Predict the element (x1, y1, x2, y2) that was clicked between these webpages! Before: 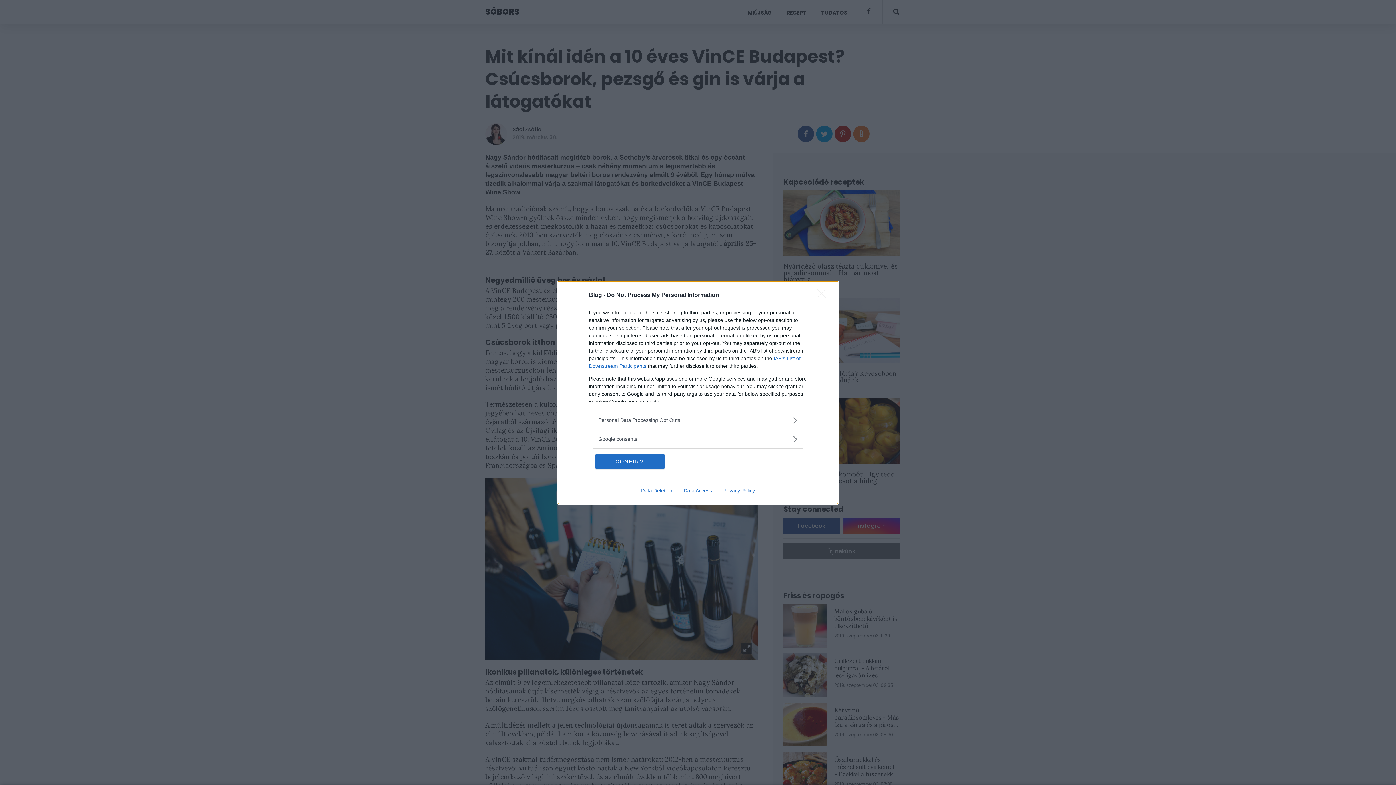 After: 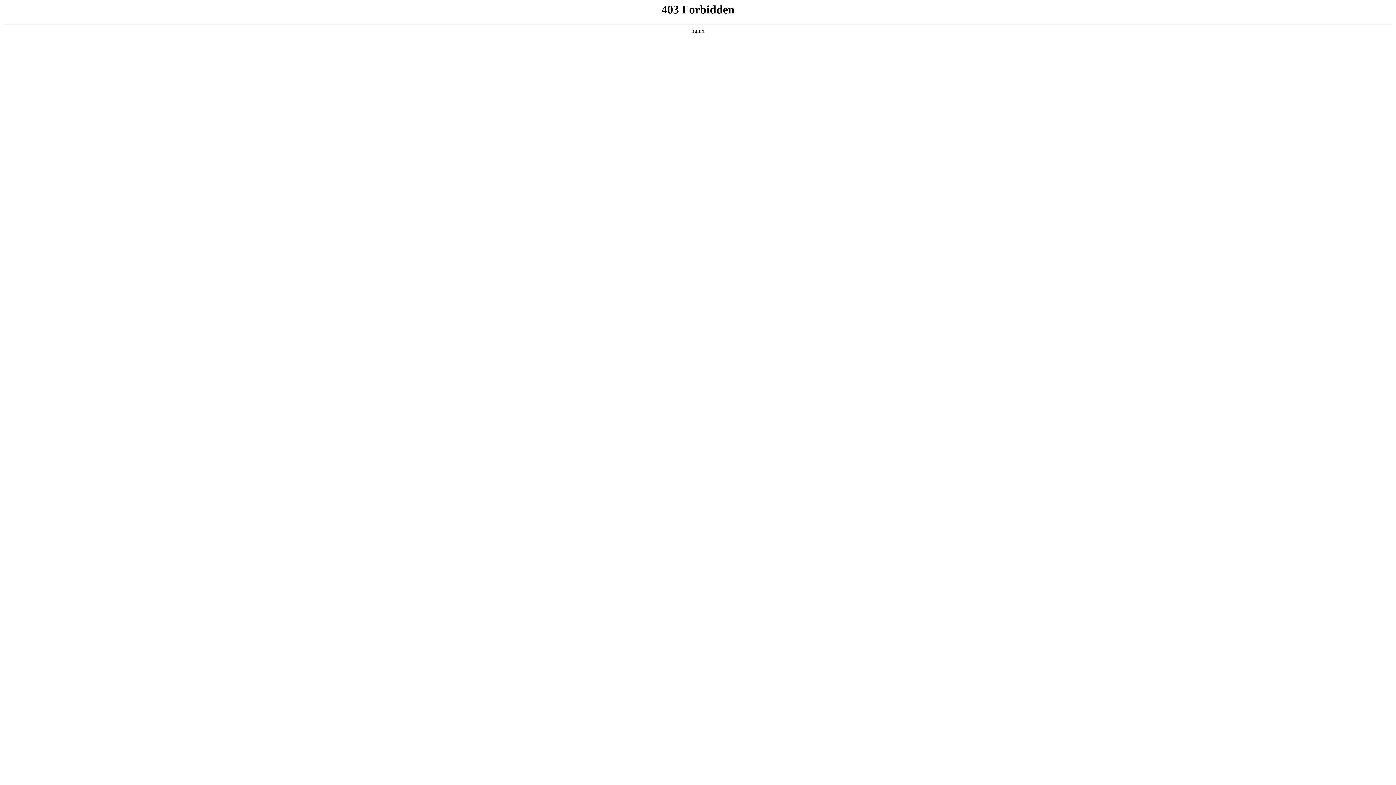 Action: bbox: (717, 487, 760, 493) label: Privacy Policy